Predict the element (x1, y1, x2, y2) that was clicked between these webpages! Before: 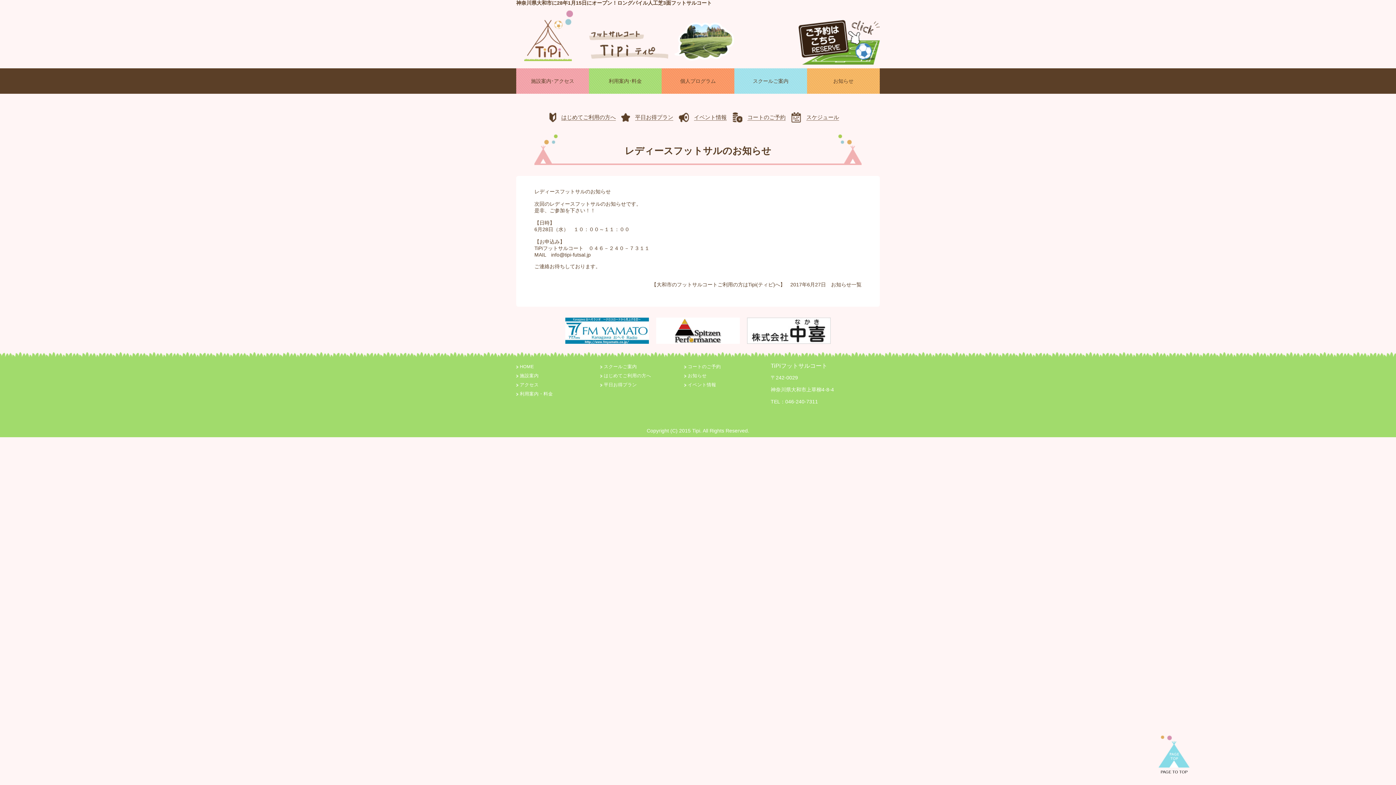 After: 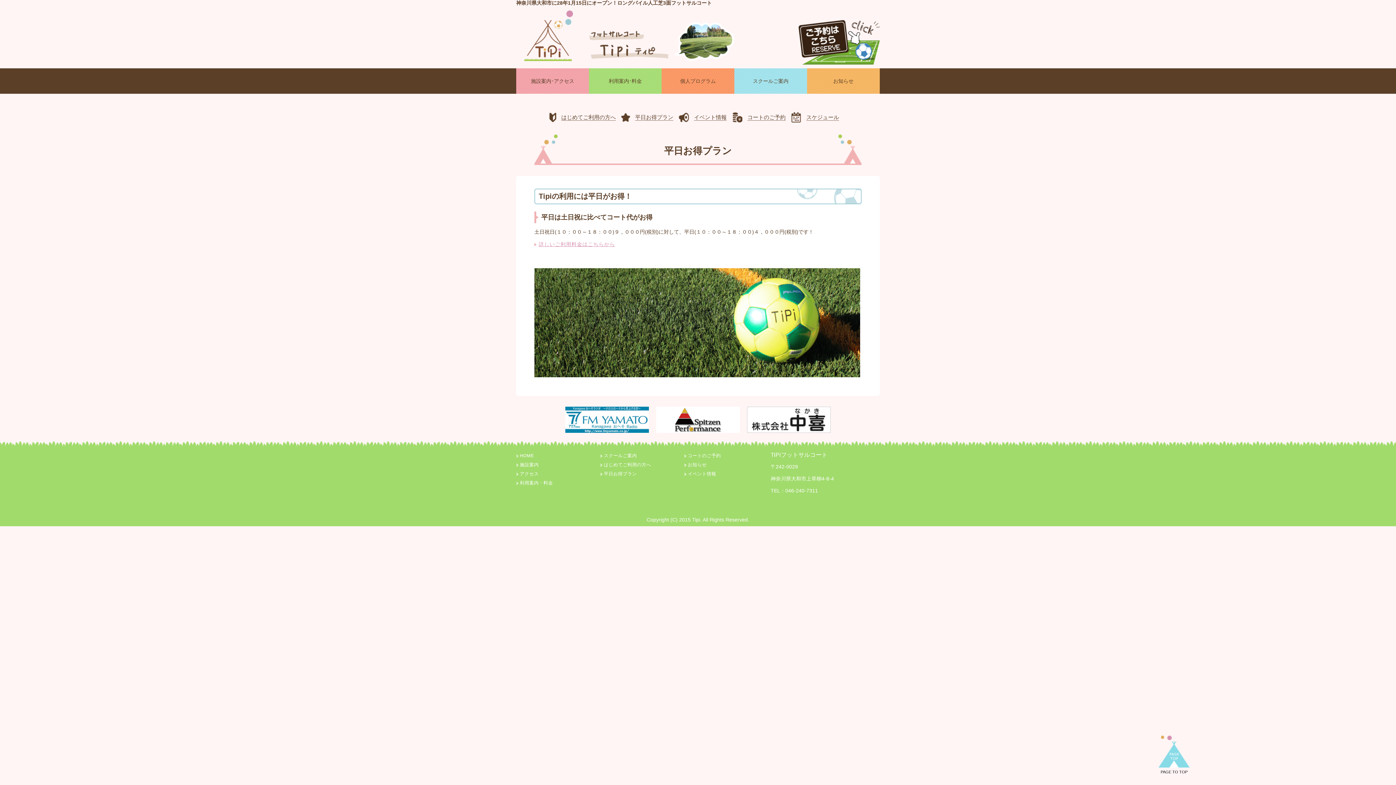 Action: bbox: (604, 382, 637, 387) label: 平日お得プラン